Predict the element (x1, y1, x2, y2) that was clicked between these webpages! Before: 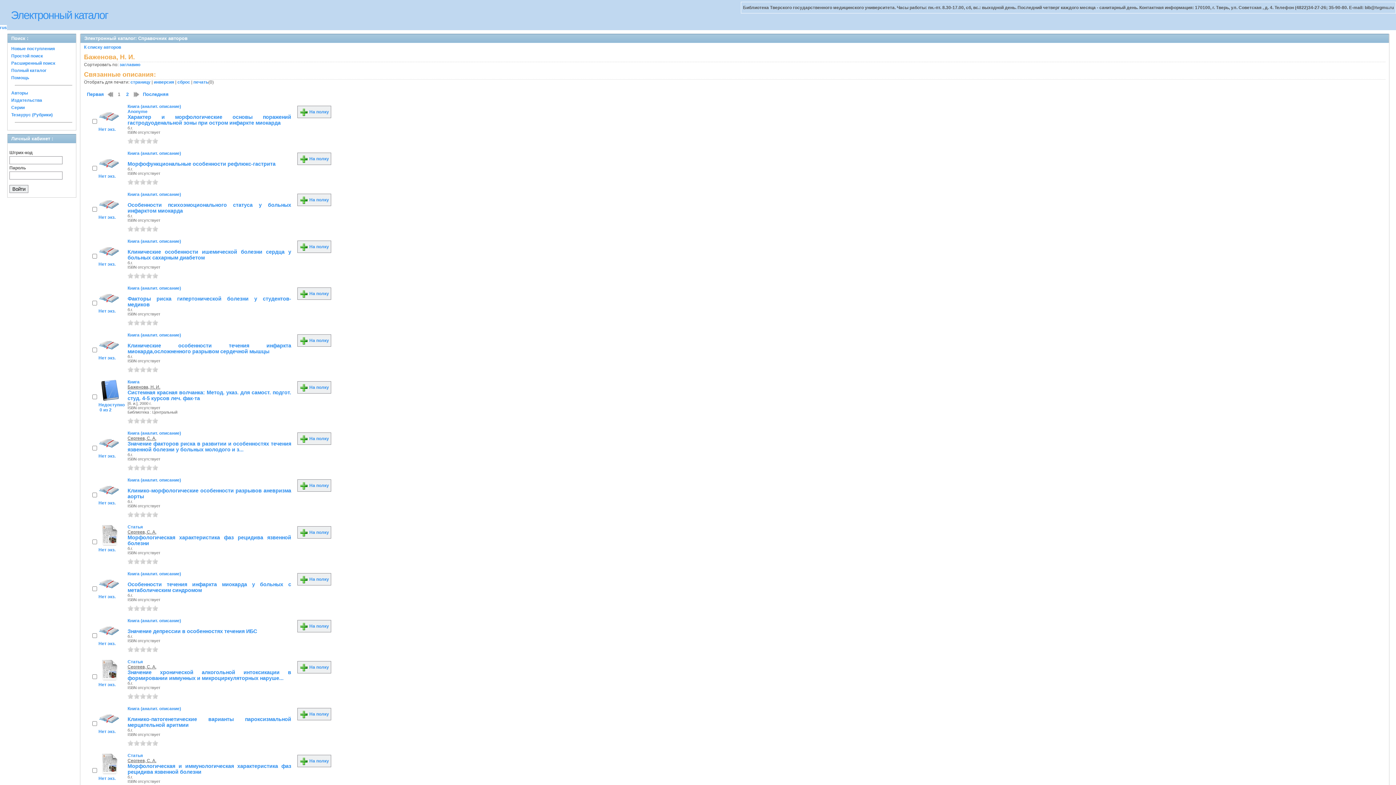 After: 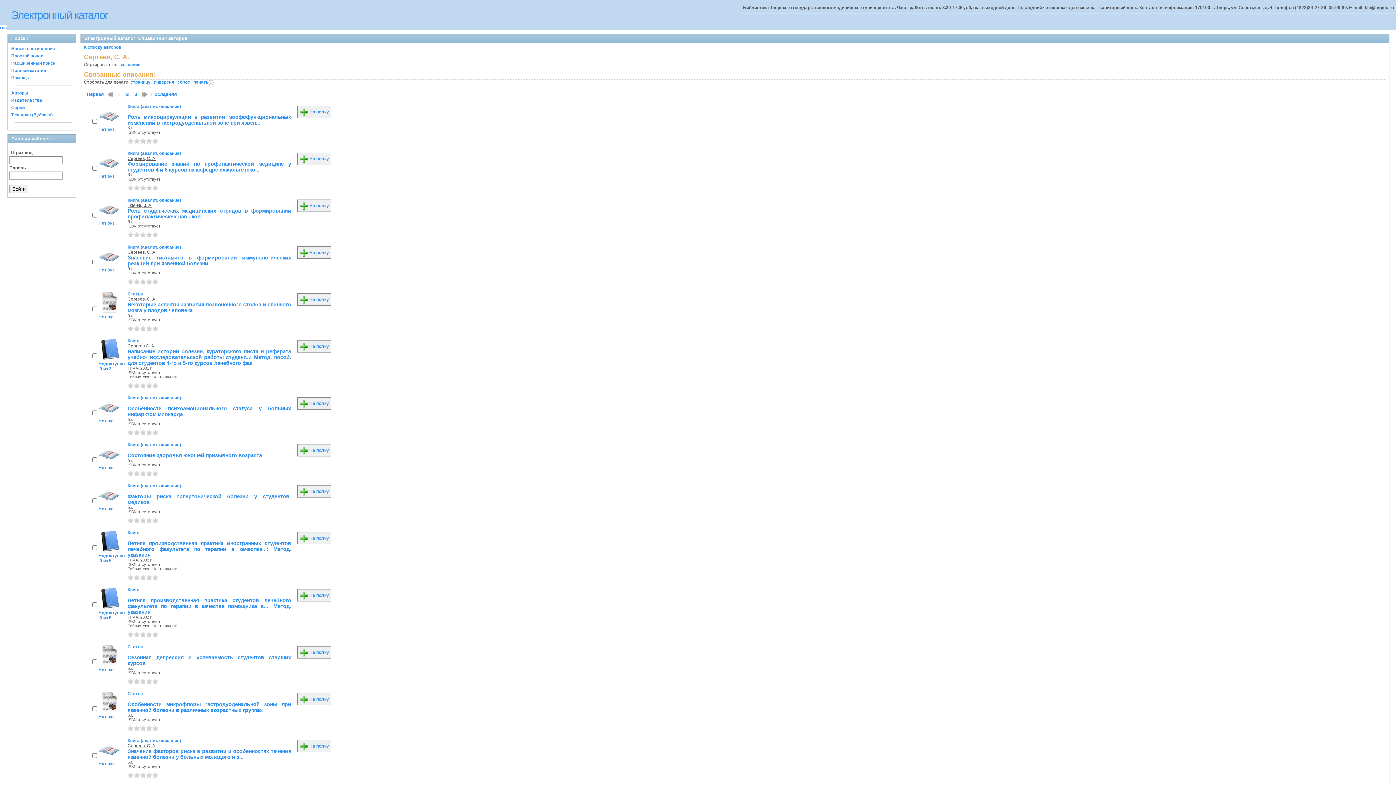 Action: label: Сергеев, С. А. bbox: (127, 436, 156, 441)